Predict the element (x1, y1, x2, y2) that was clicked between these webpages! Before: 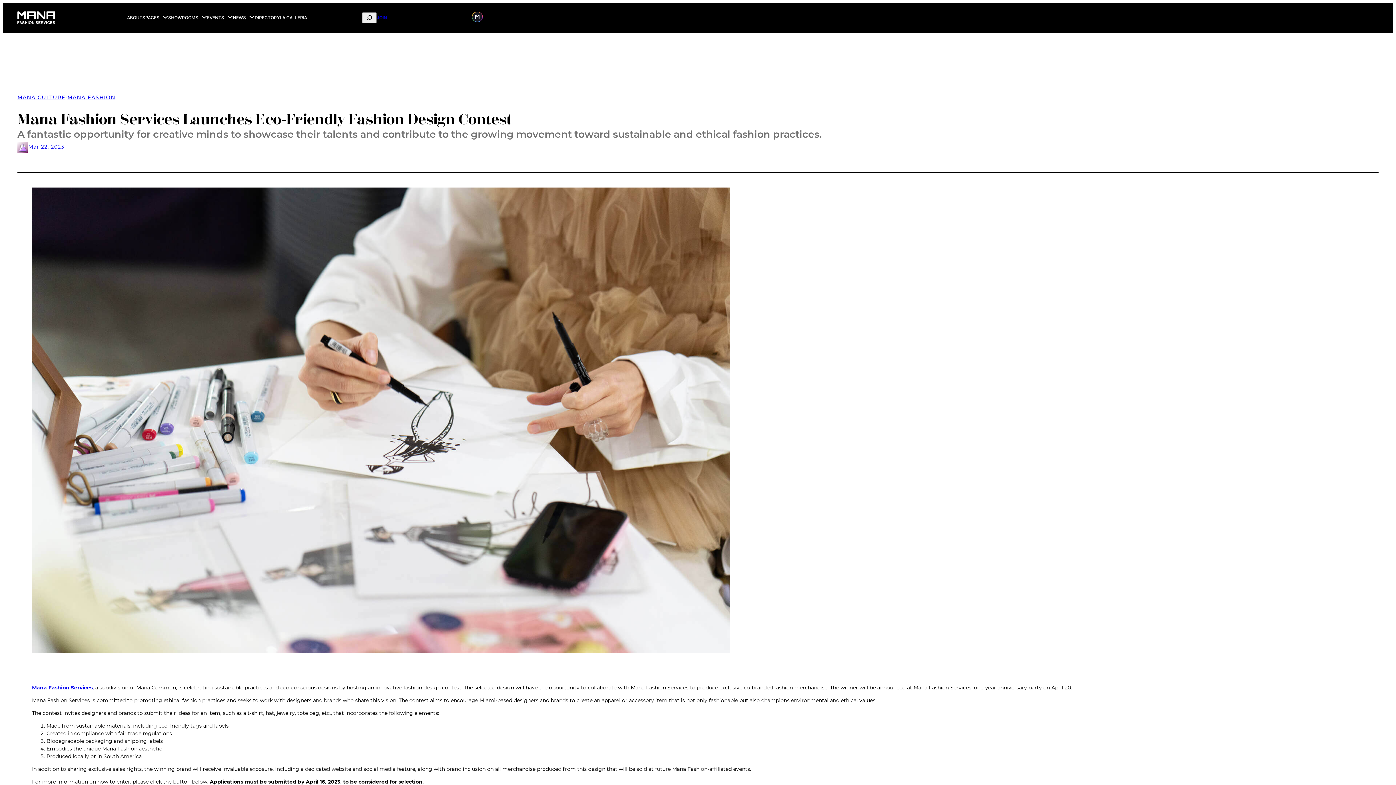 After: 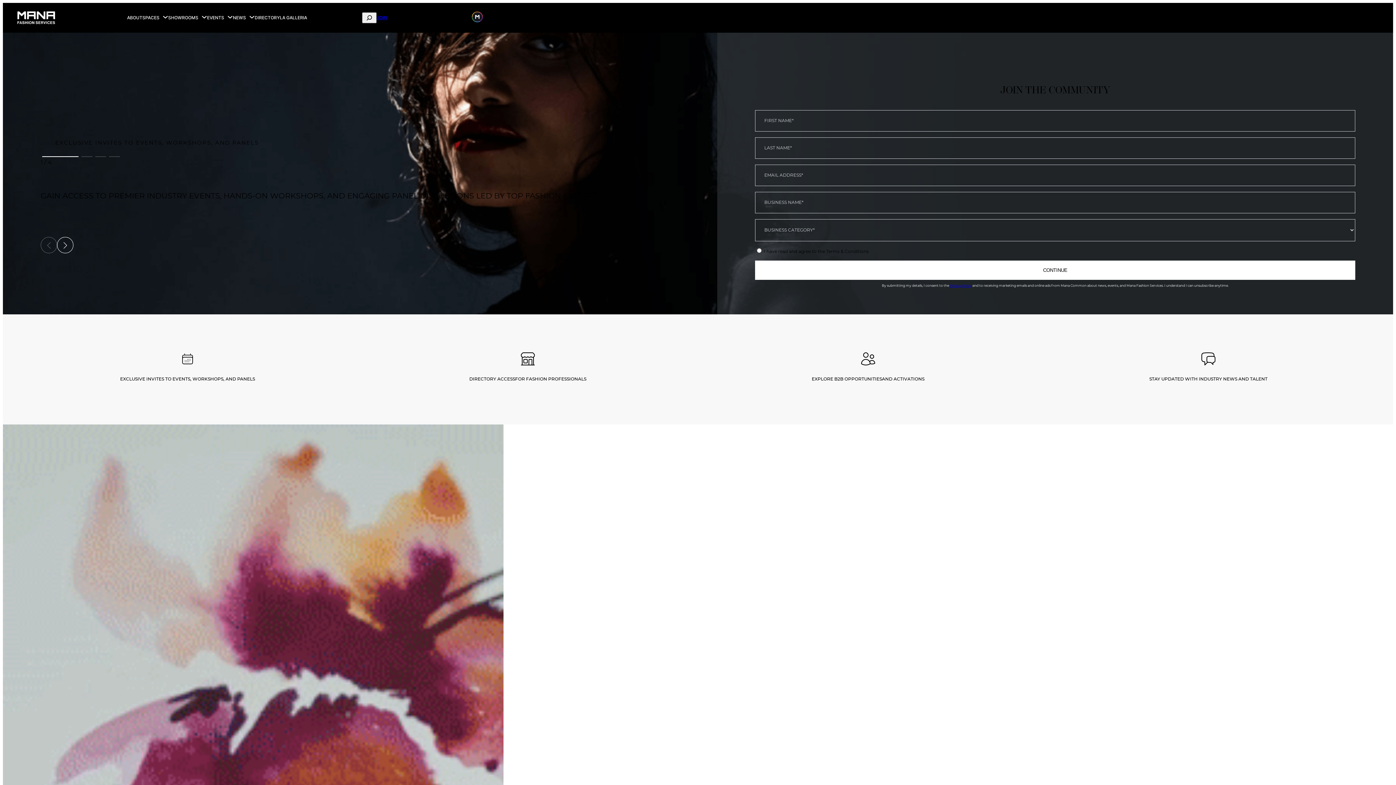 Action: bbox: (376, 14, 387, 21) label: JOIN